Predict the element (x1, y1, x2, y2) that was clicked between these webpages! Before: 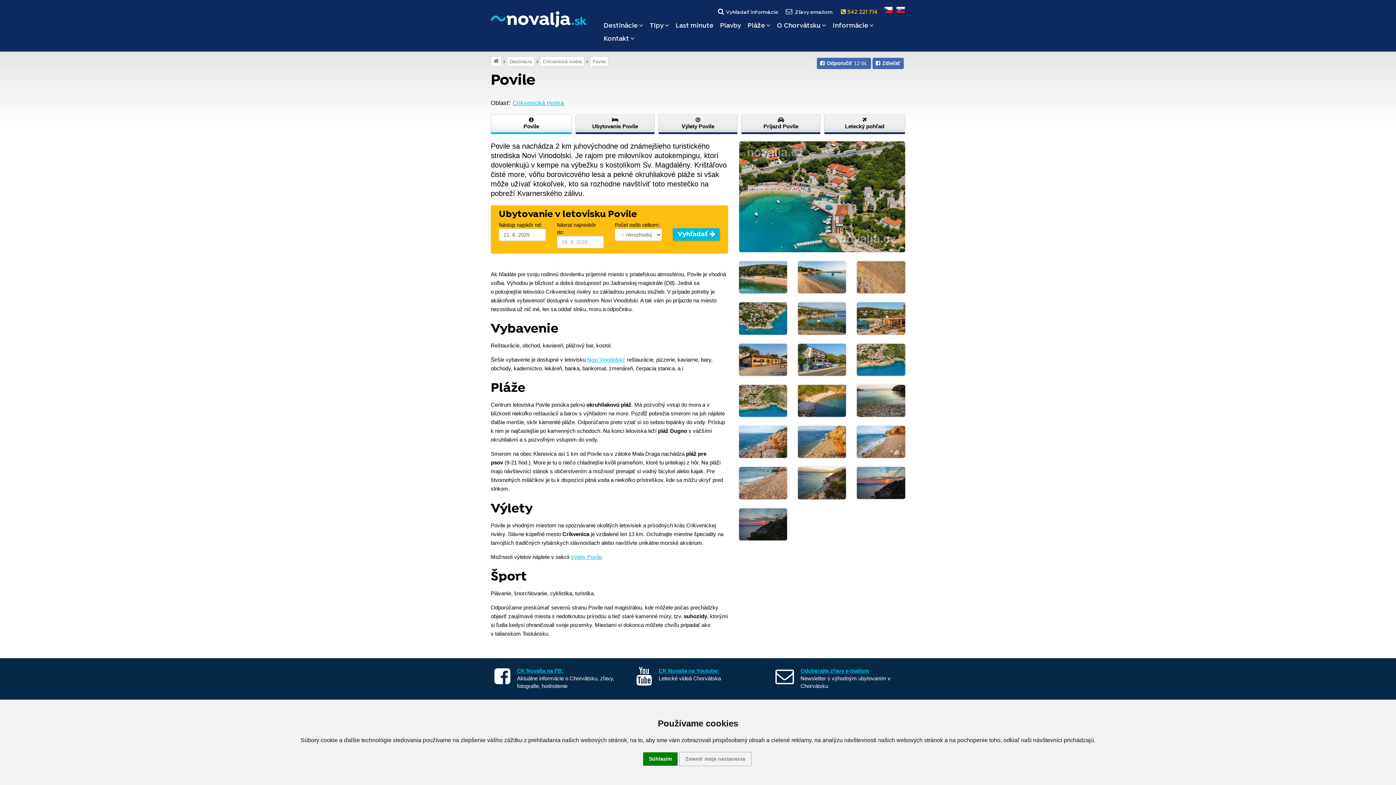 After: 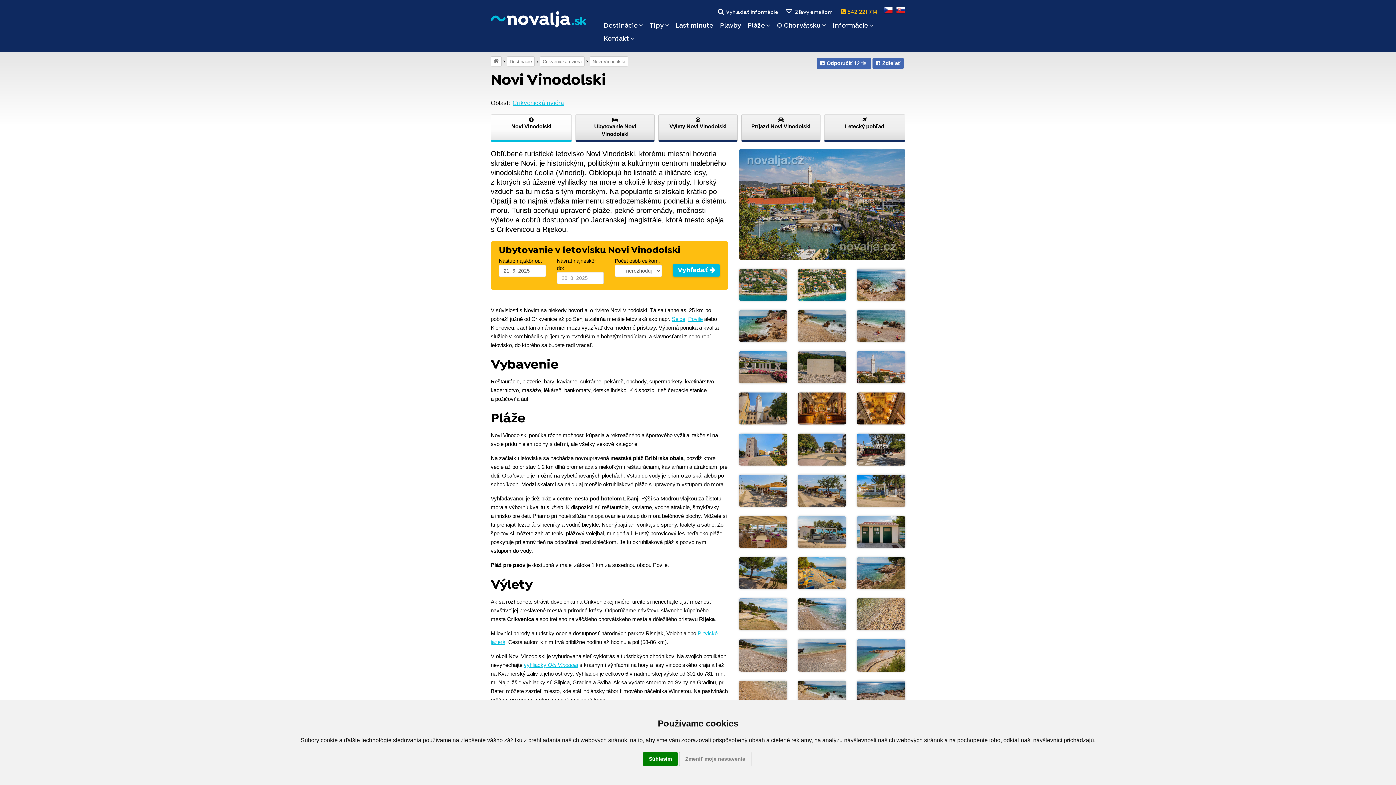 Action: label: Novi Vinodolski bbox: (587, 356, 624, 362)